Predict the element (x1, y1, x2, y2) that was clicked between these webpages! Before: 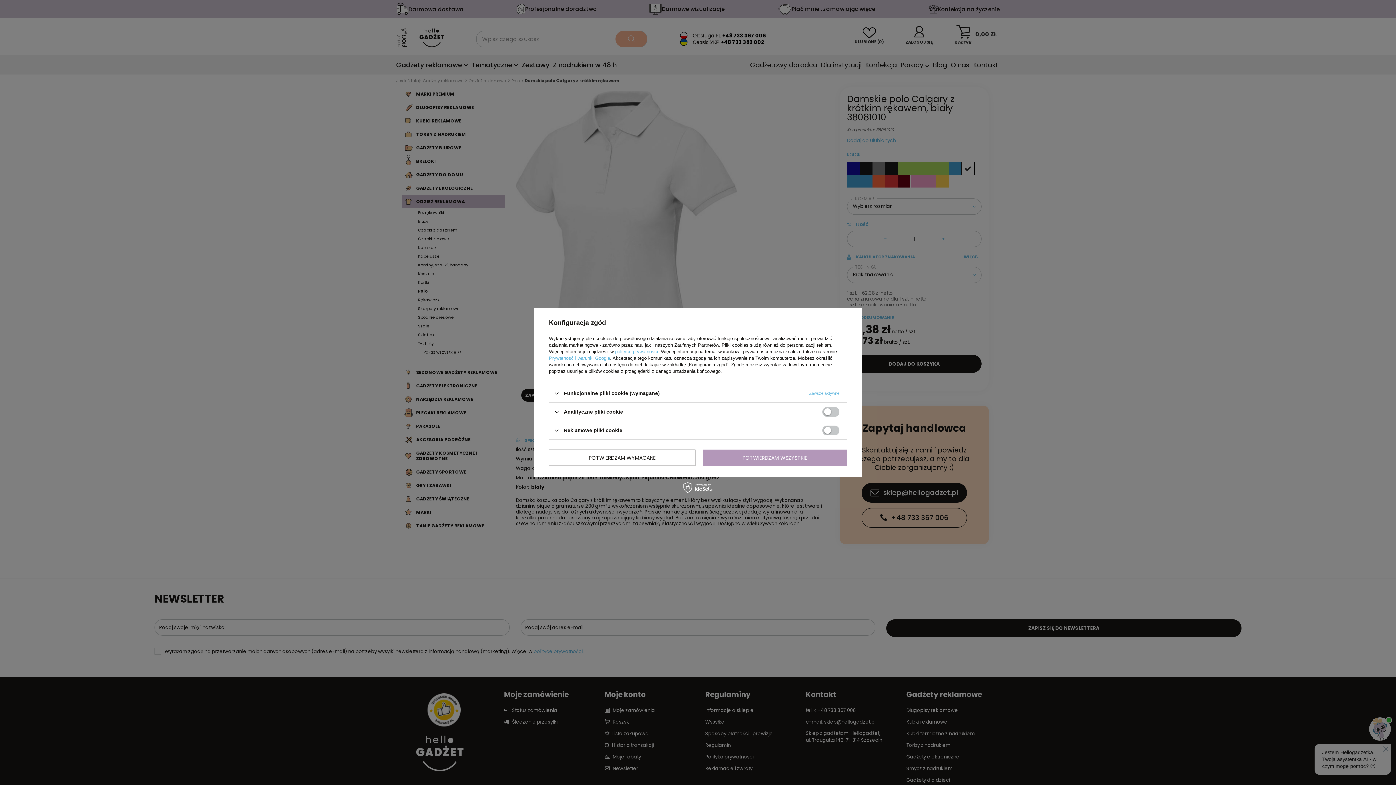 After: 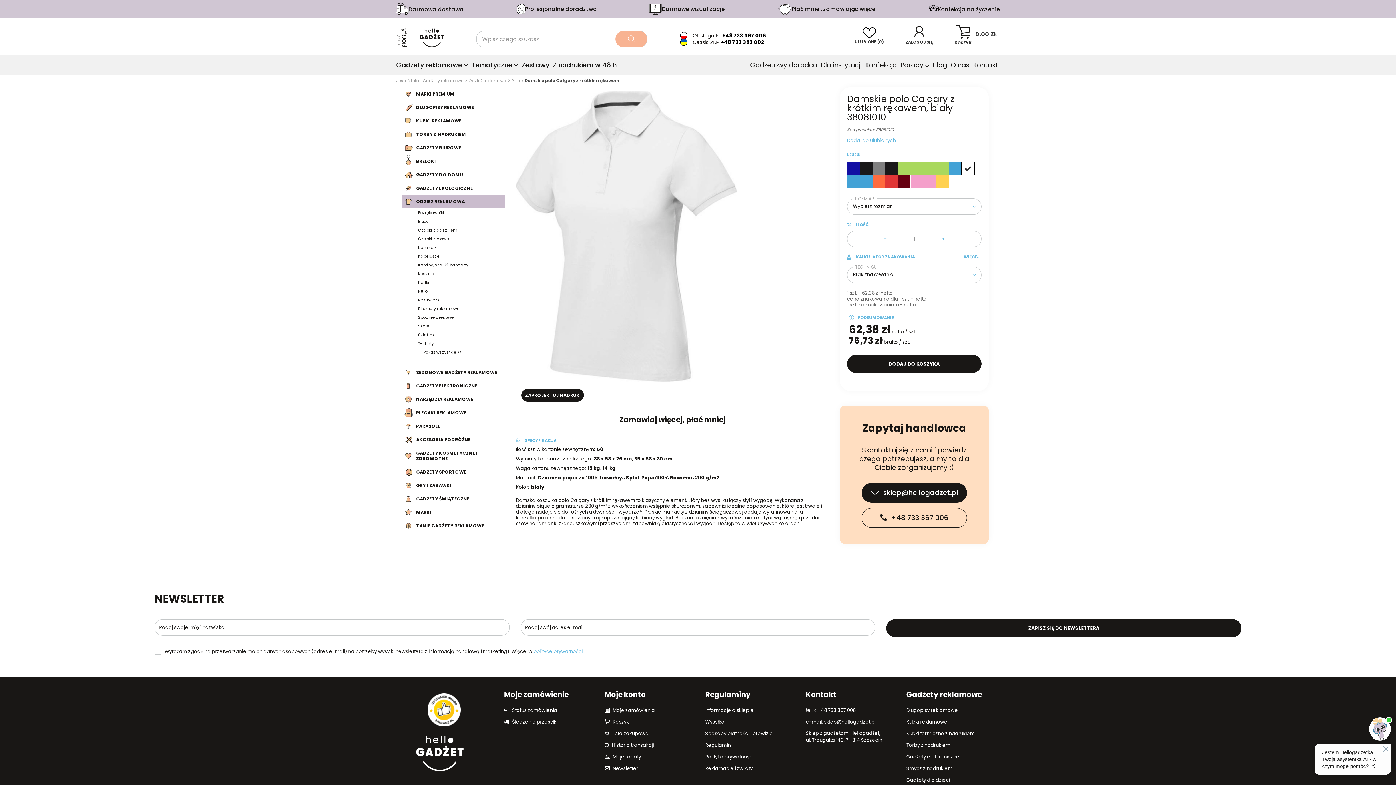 Action: label: POTWIERDZAM WSZYSTKIE bbox: (702, 449, 847, 466)